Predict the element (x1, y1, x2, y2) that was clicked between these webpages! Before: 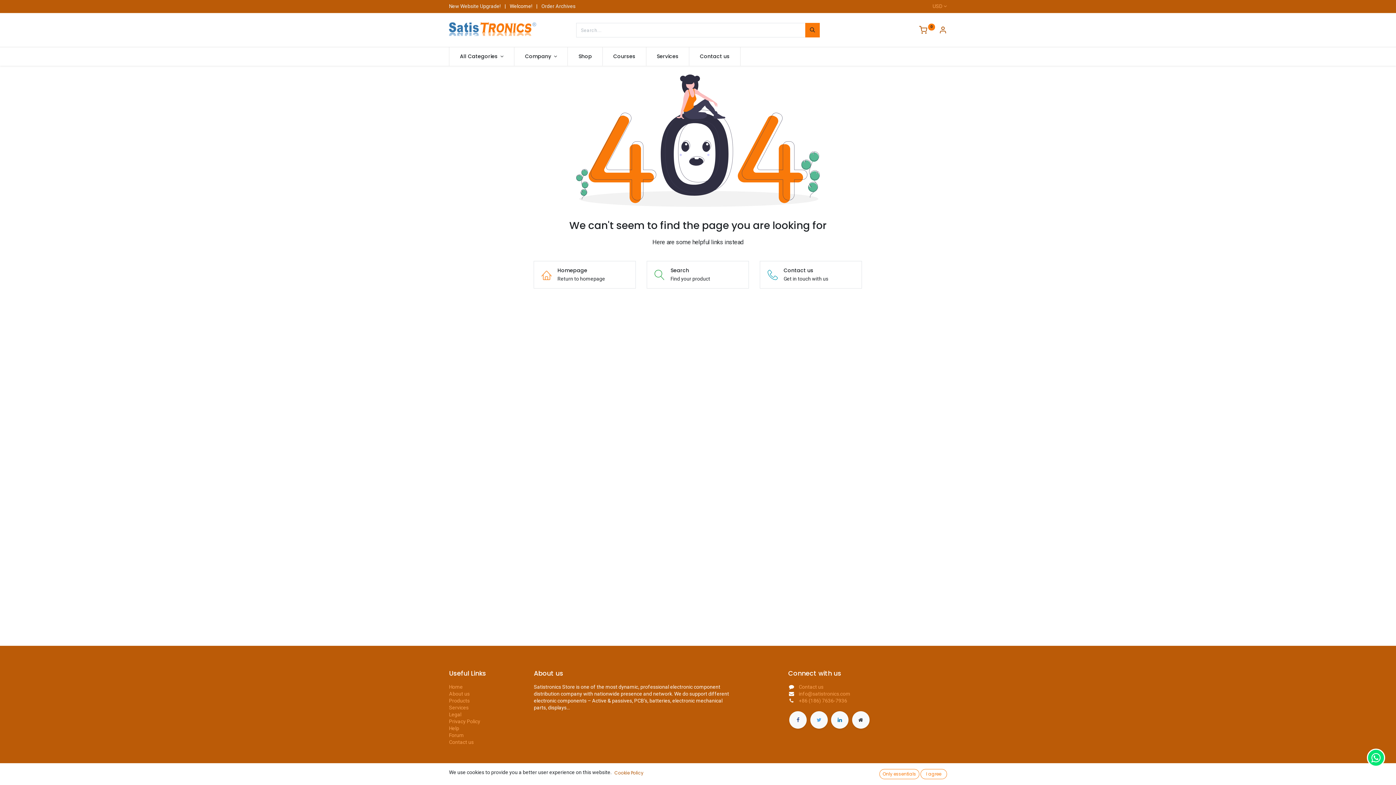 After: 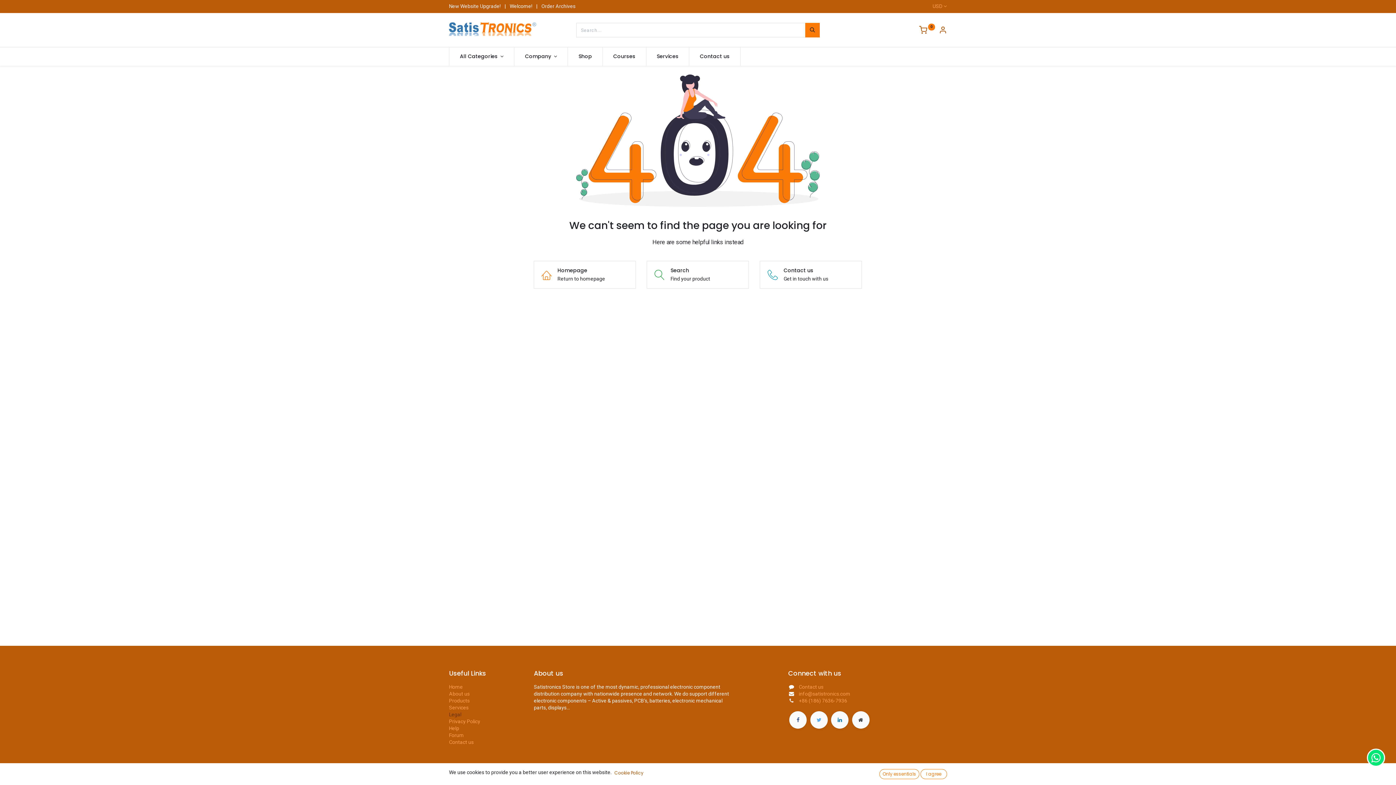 Action: label: Legal bbox: (449, 712, 461, 717)